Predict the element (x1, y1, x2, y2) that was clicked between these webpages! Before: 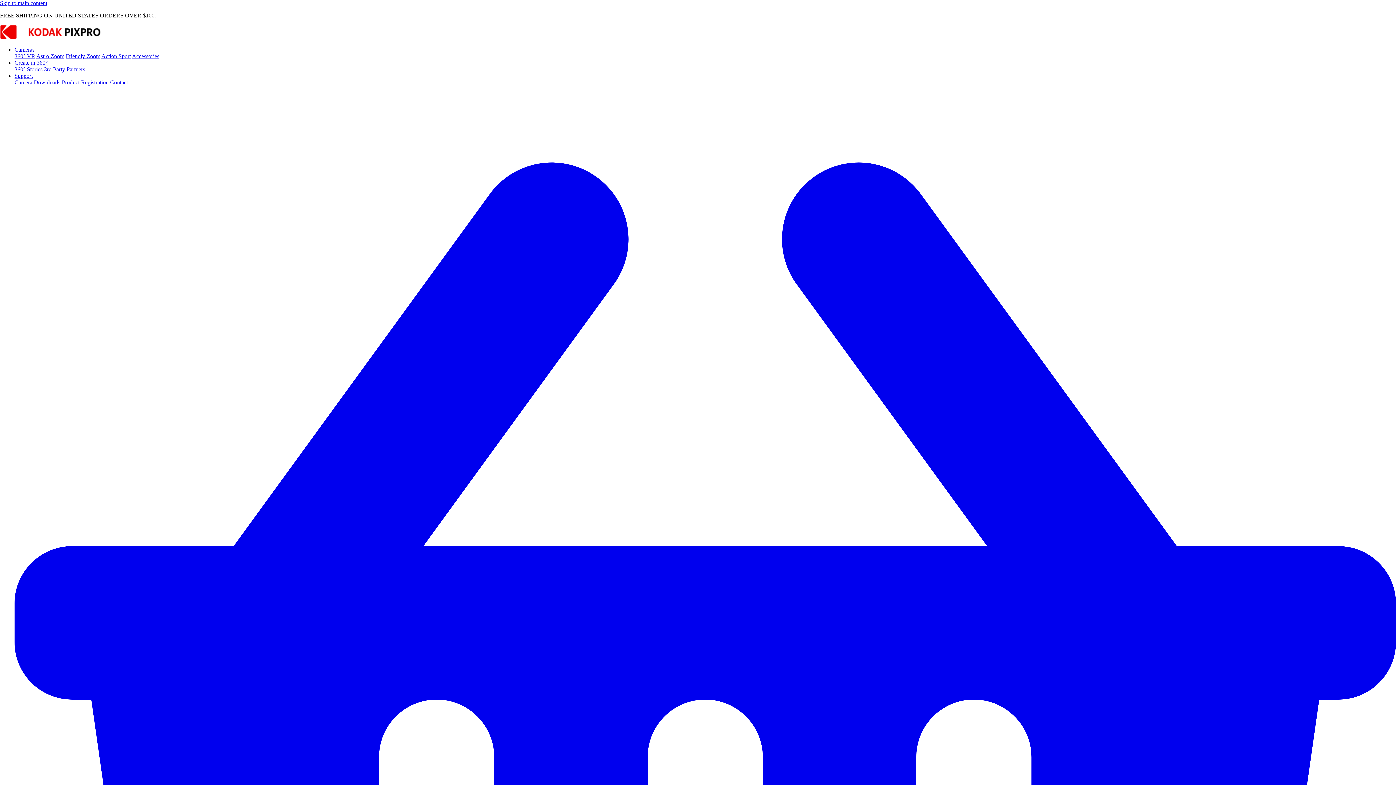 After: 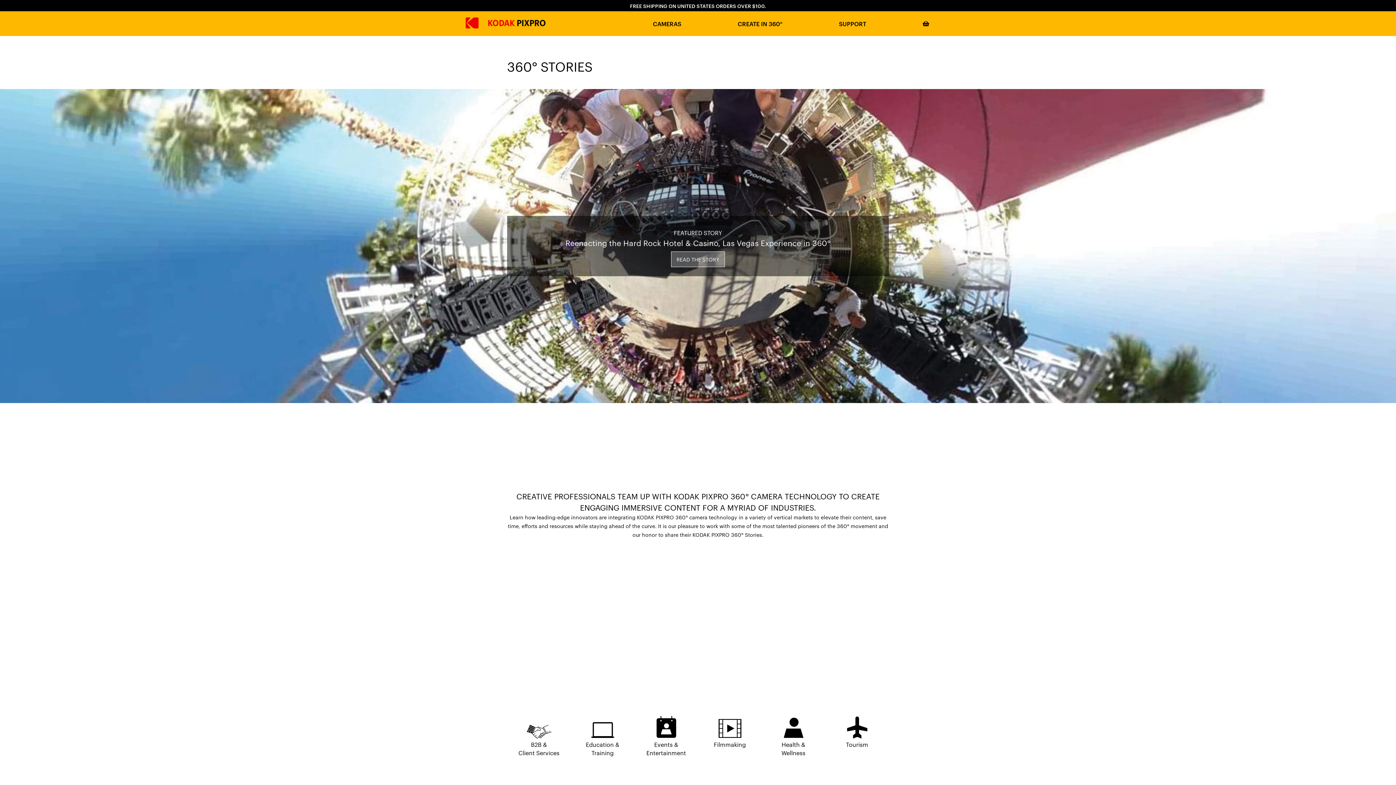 Action: bbox: (14, 66, 42, 72) label: 360° Stories